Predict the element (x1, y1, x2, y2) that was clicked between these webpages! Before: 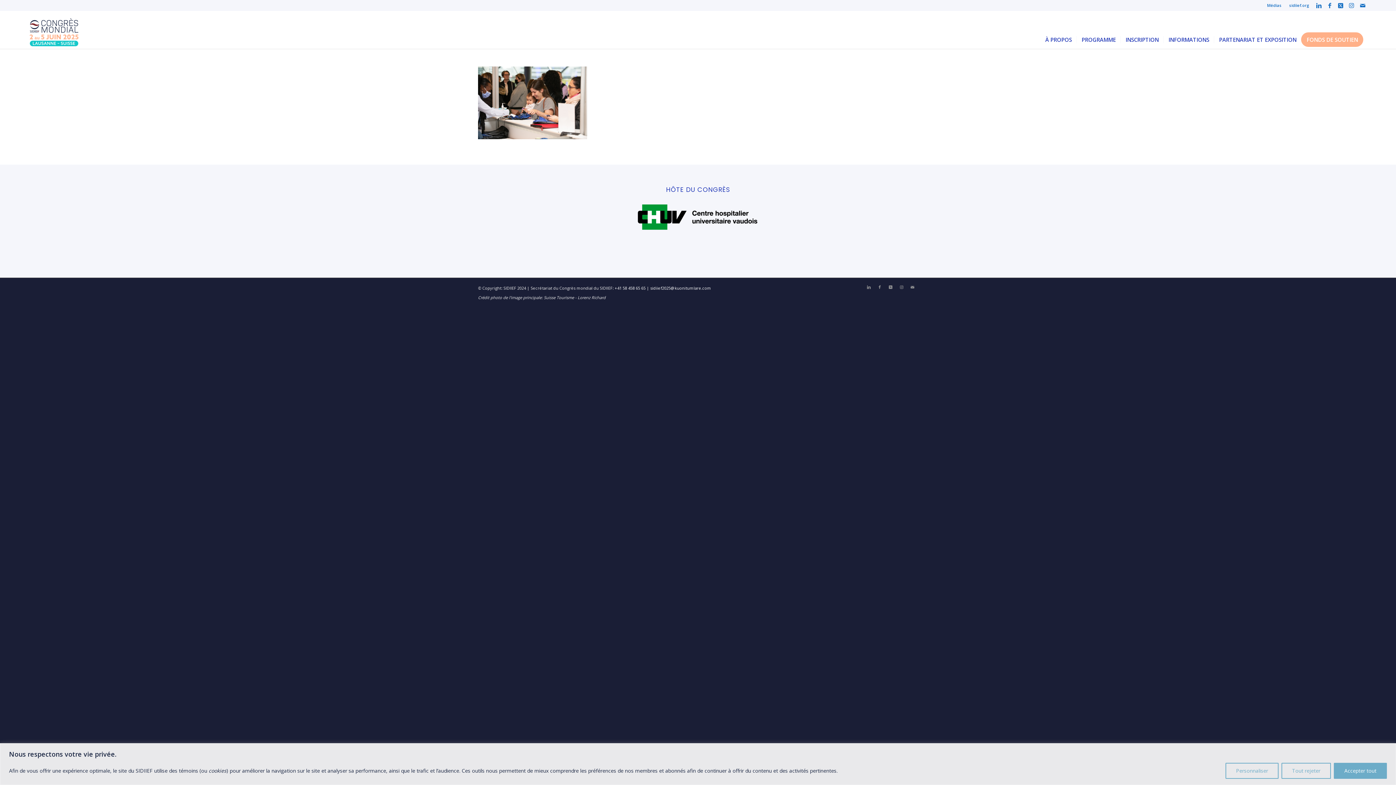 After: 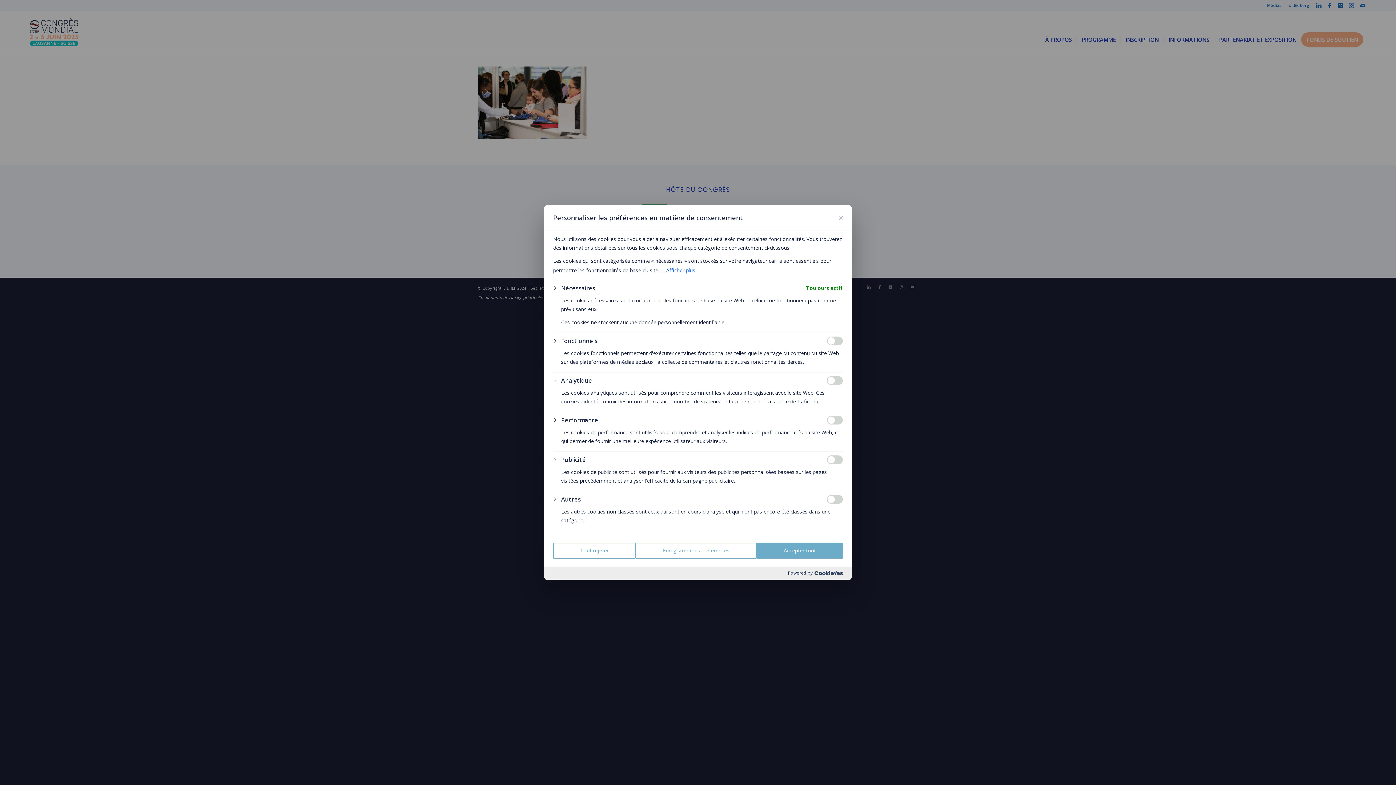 Action: bbox: (1225, 763, 1278, 779) label: Personnaliser